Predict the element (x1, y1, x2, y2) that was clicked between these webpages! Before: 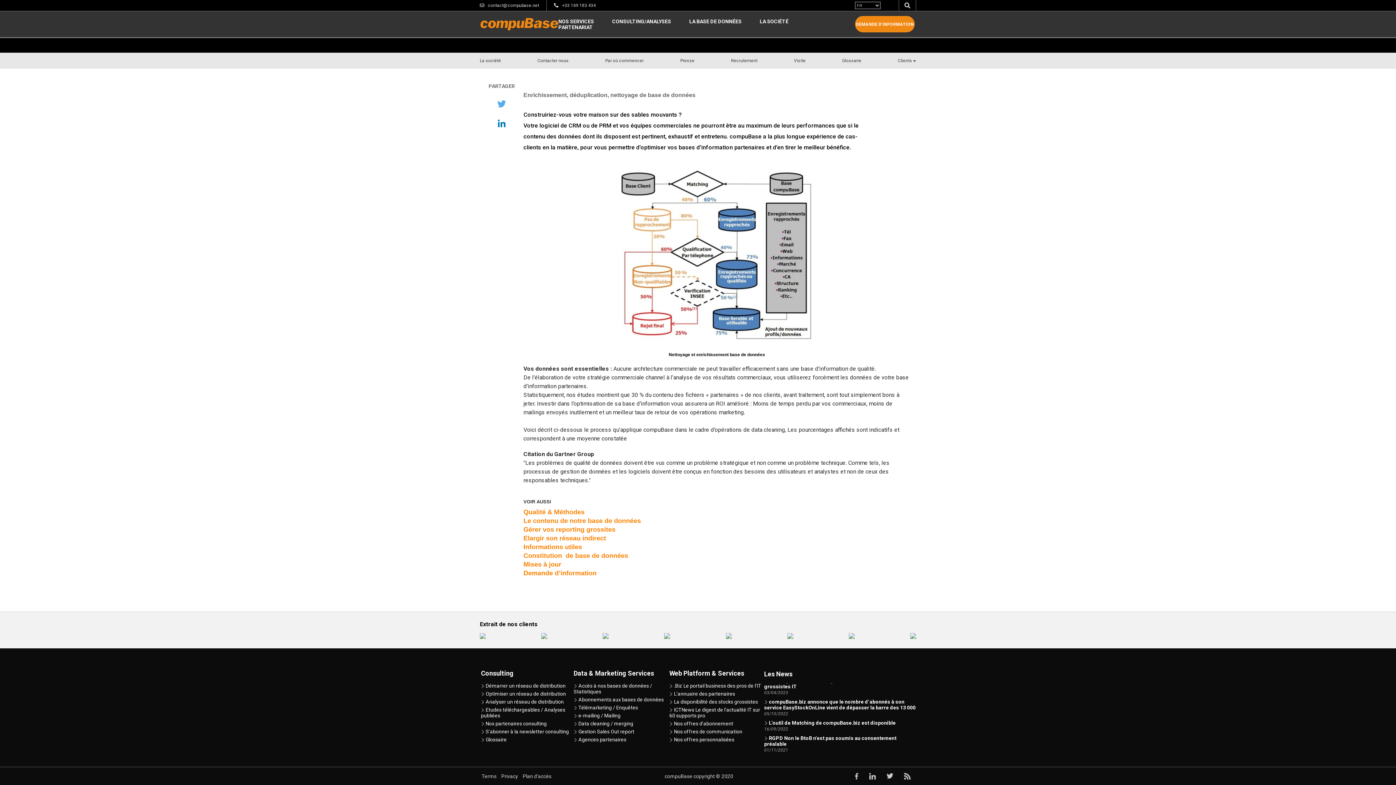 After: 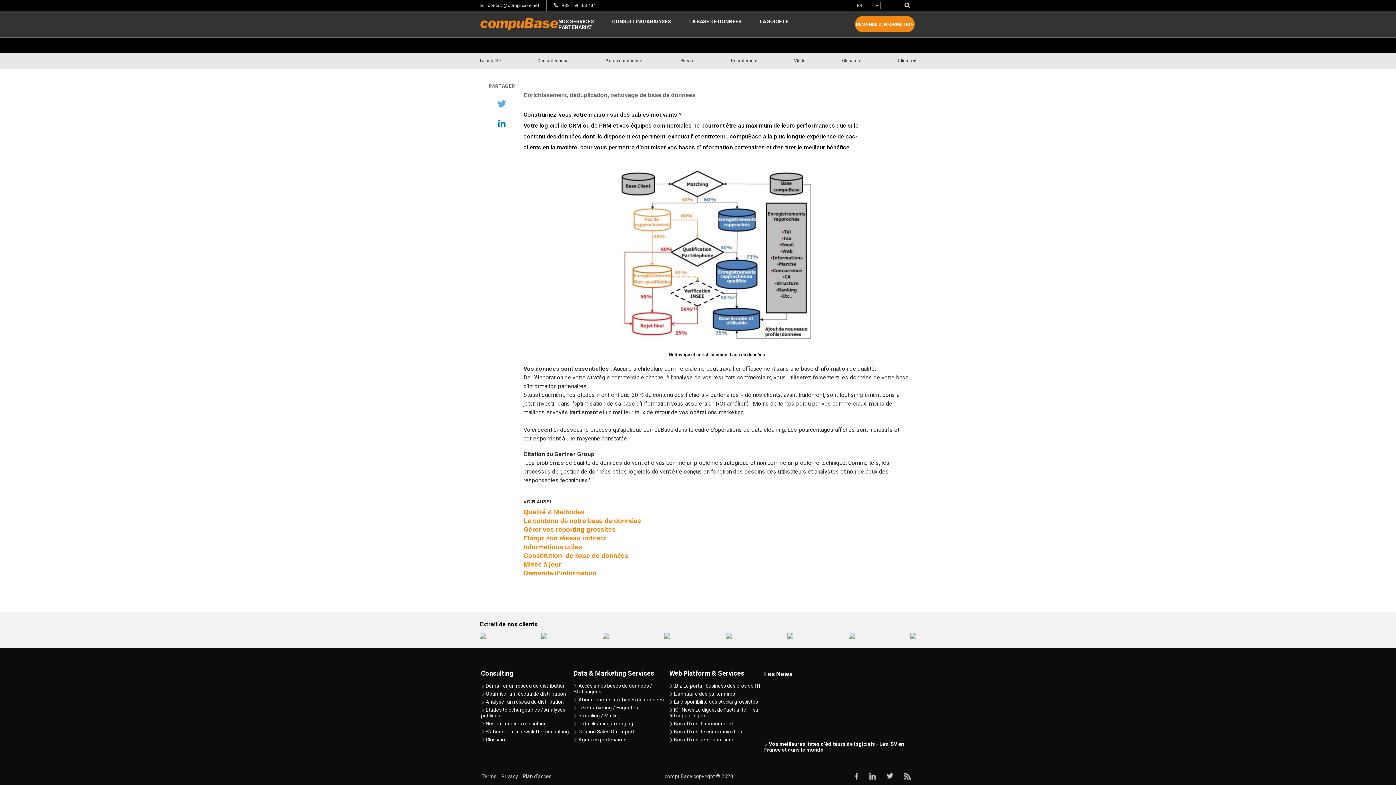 Action: bbox: (855, 773, 858, 779)